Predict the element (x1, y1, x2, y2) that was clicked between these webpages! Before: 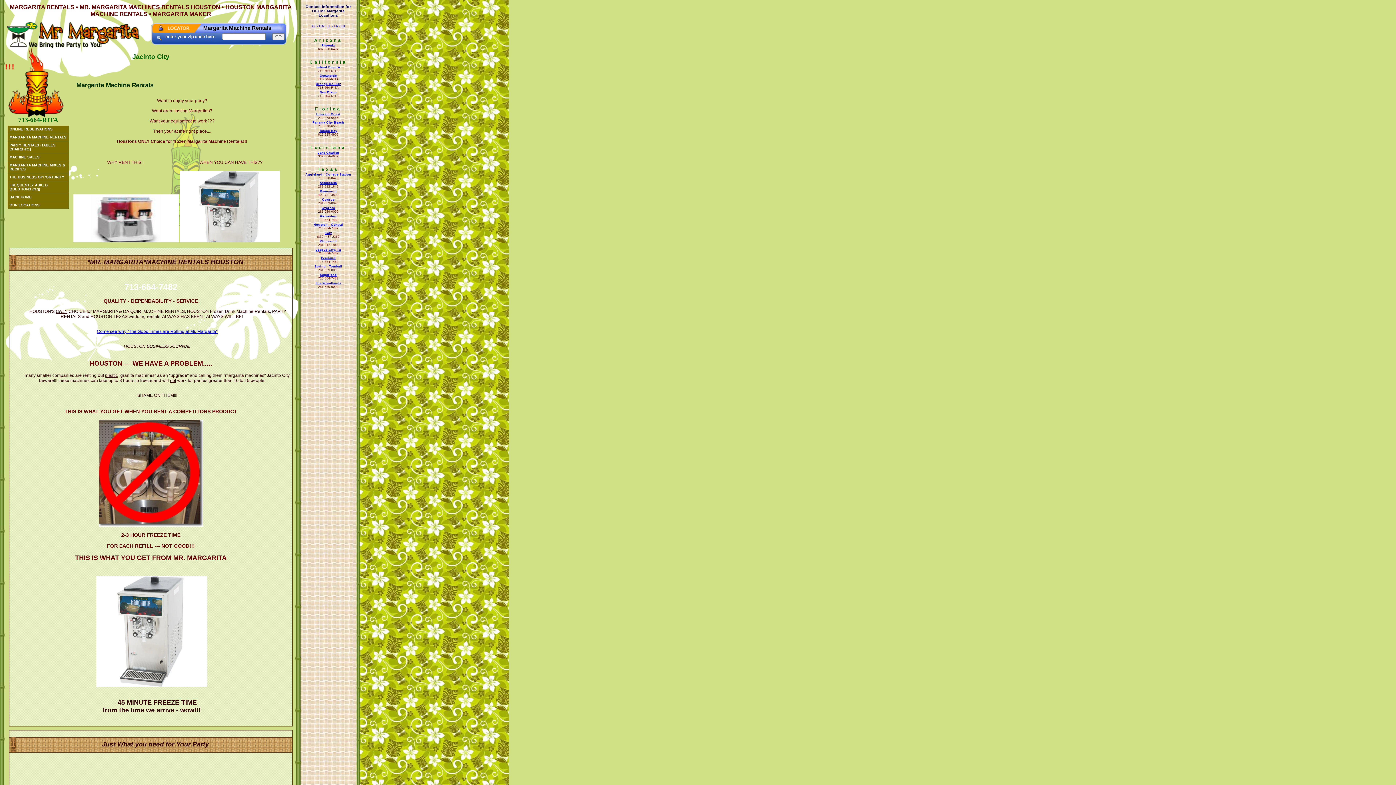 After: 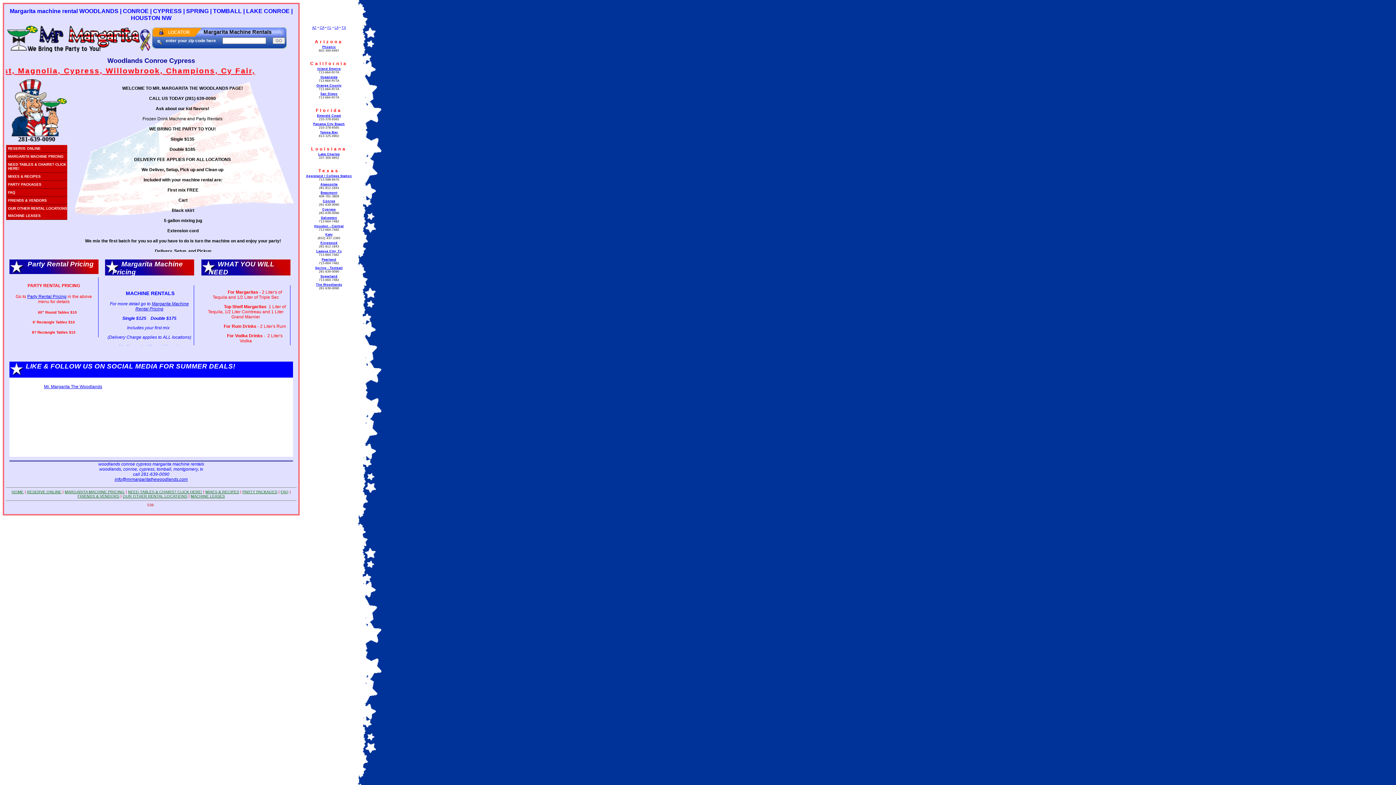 Action: bbox: (315, 281, 341, 284) label: The Woodlands